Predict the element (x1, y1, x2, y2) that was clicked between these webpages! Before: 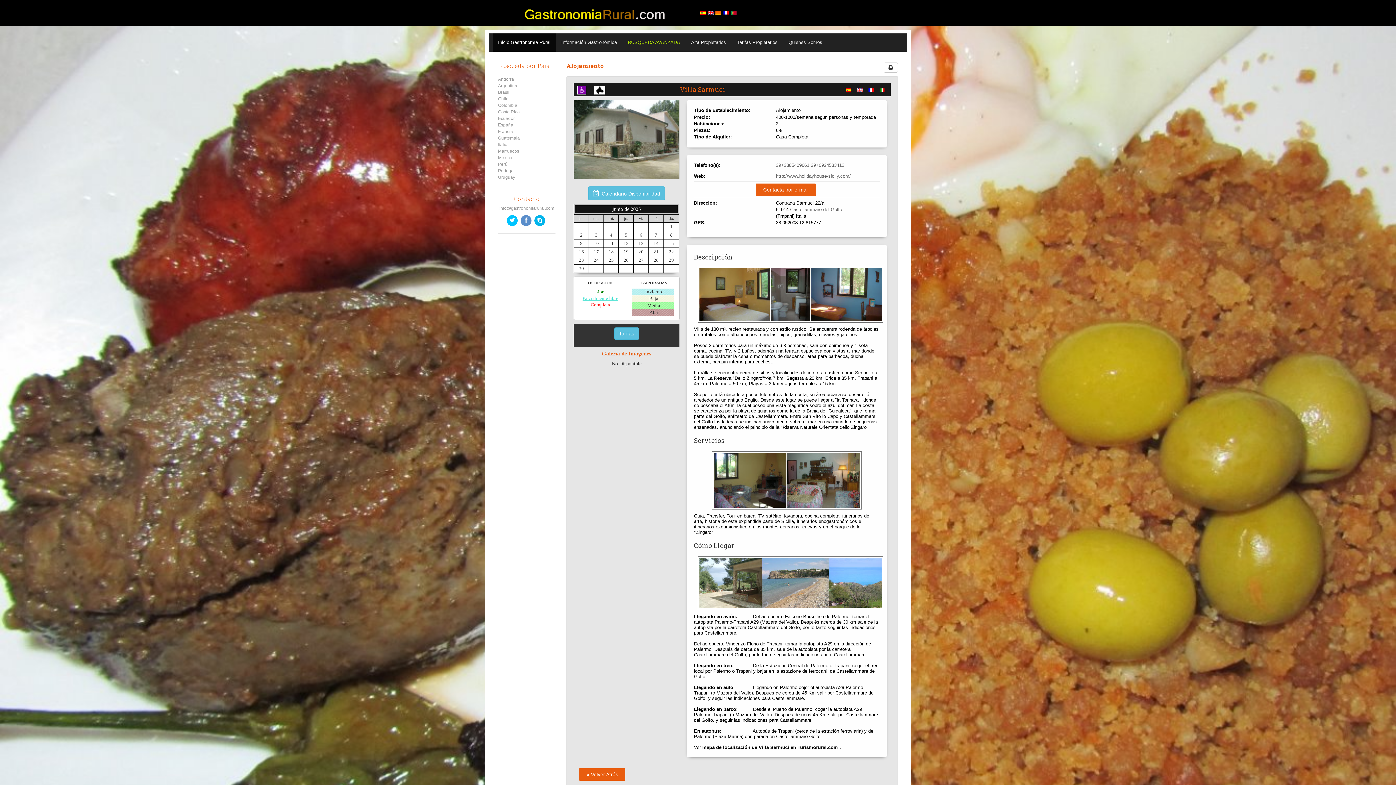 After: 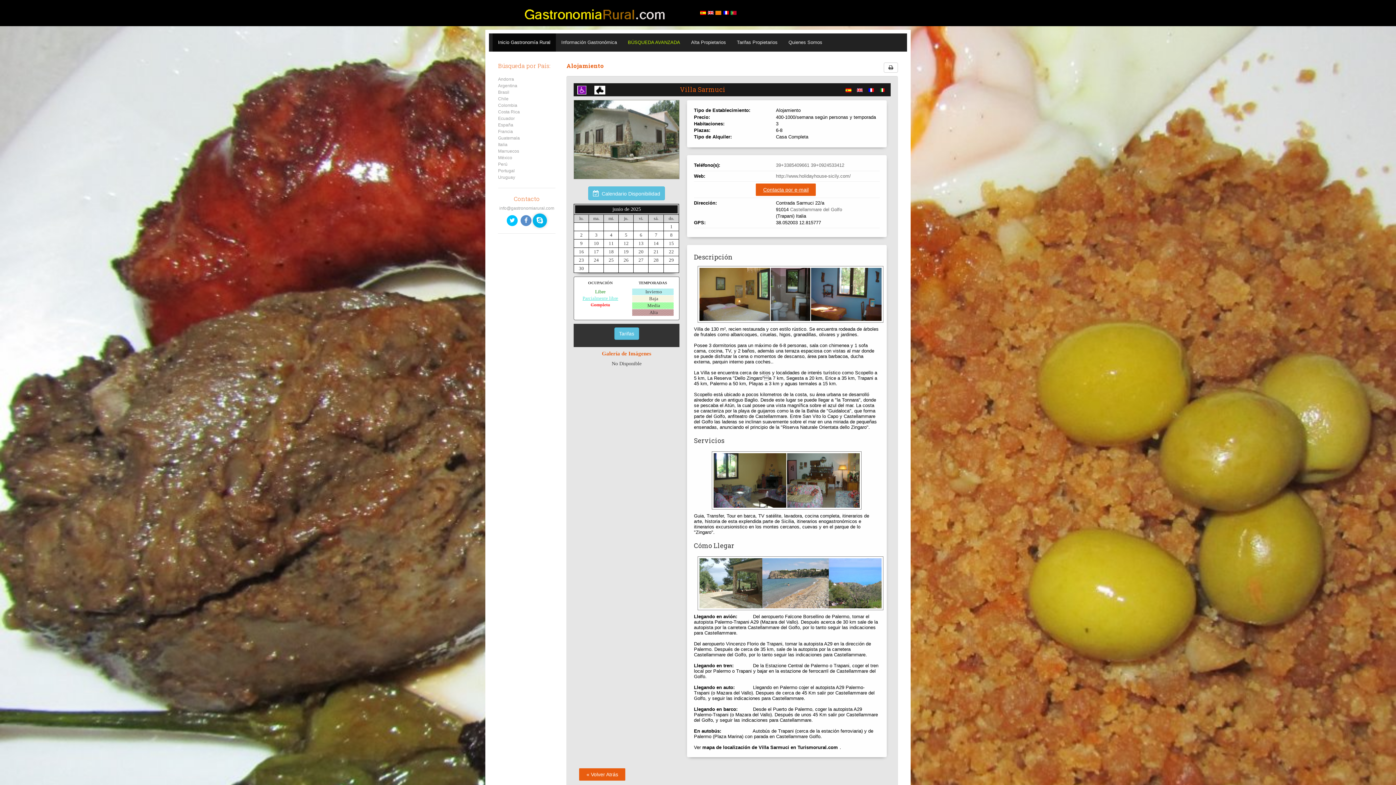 Action: bbox: (534, 218, 546, 223)